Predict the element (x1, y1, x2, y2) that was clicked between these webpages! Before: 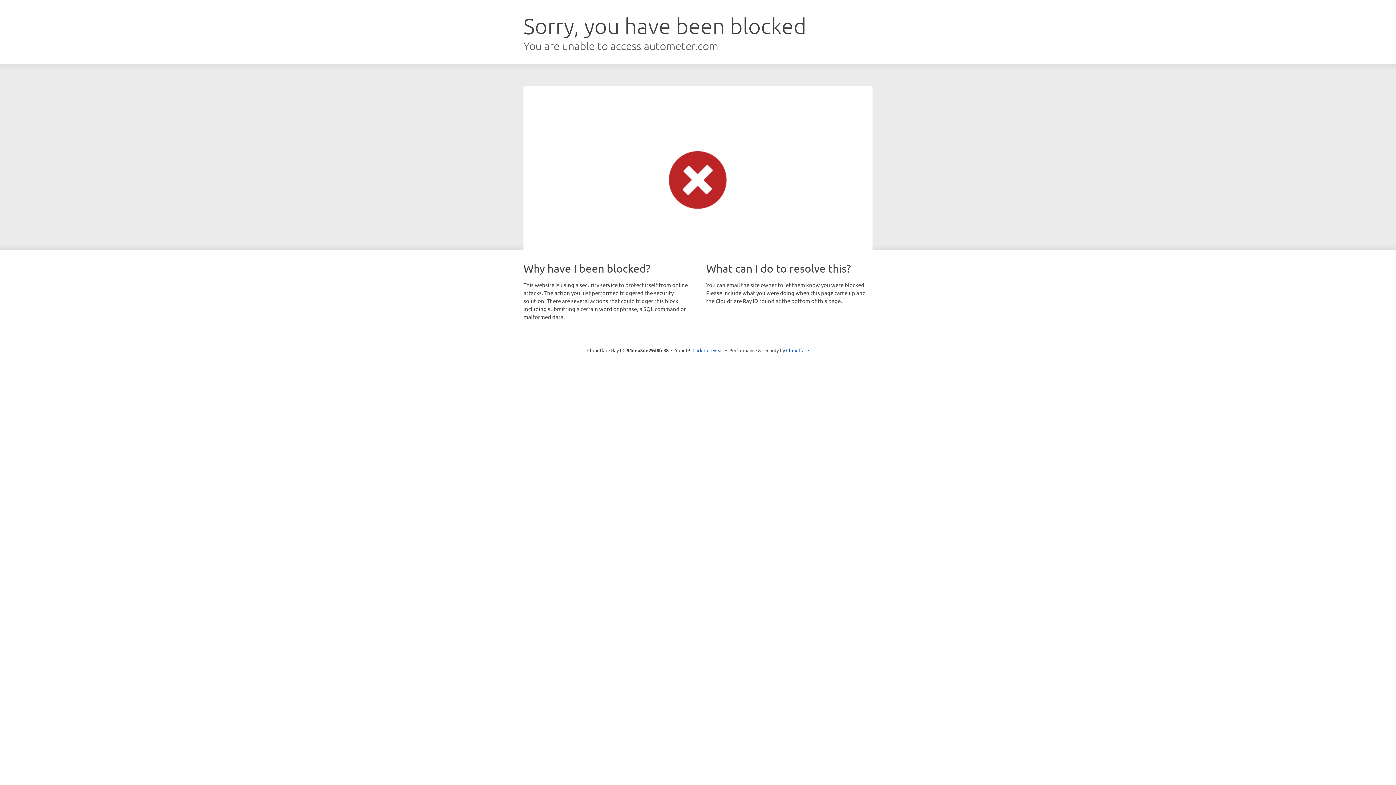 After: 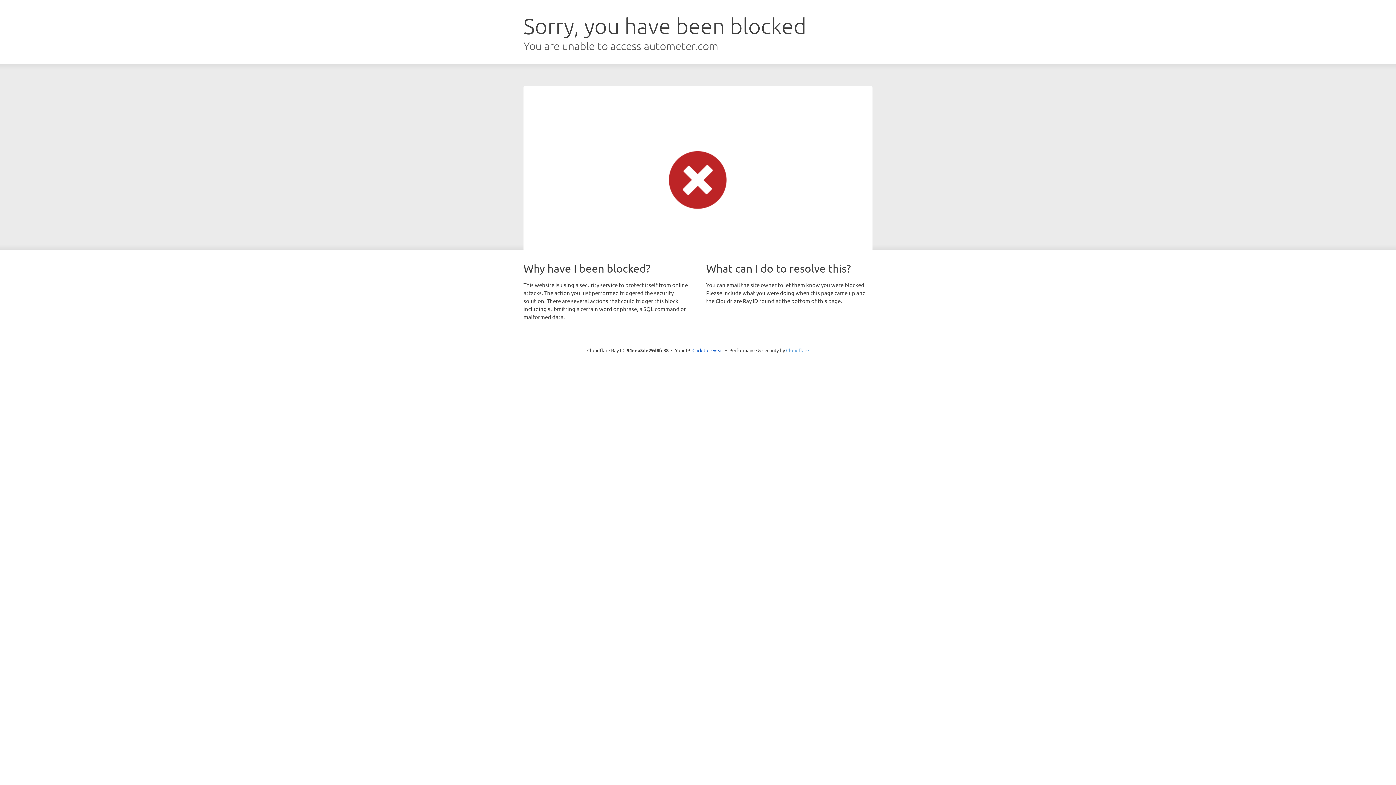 Action: label: Cloudflare bbox: (786, 347, 809, 353)